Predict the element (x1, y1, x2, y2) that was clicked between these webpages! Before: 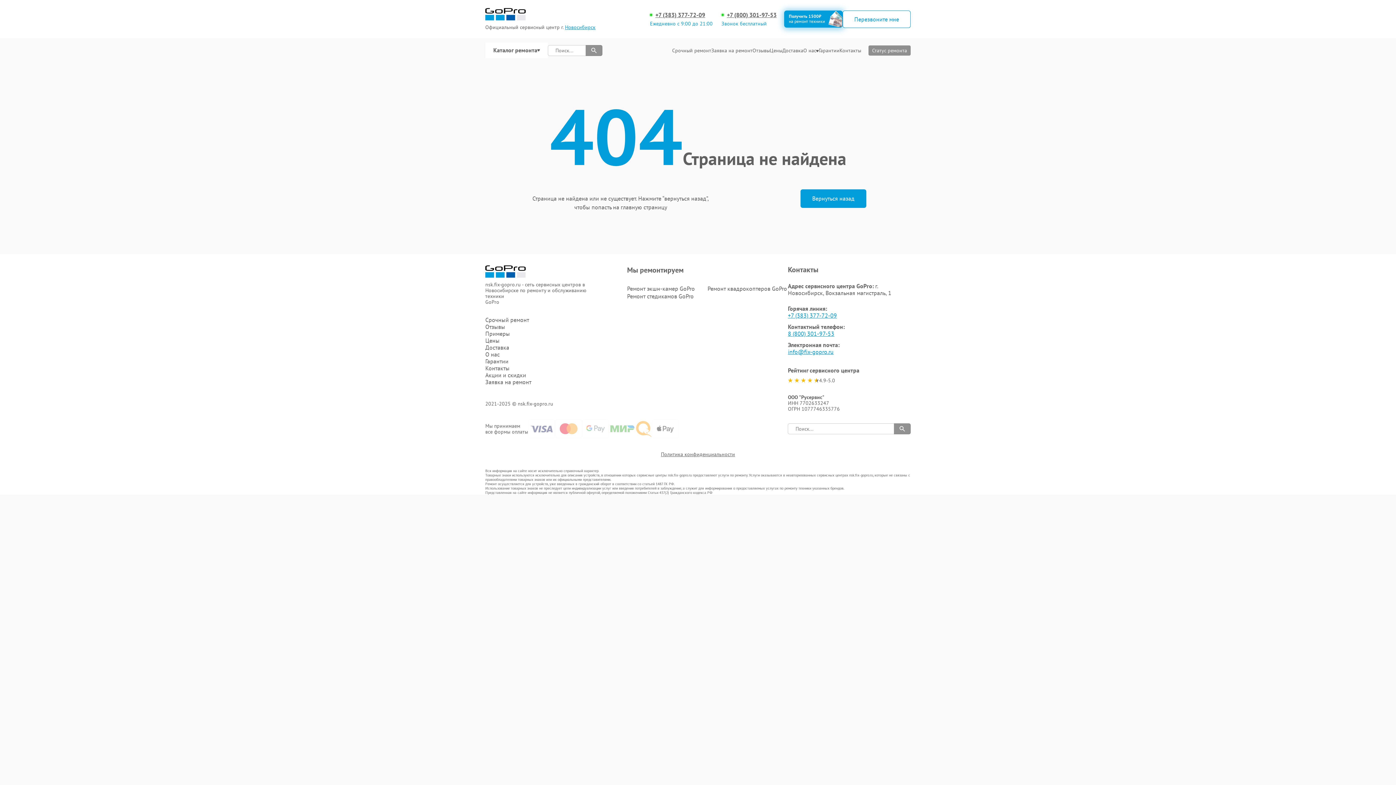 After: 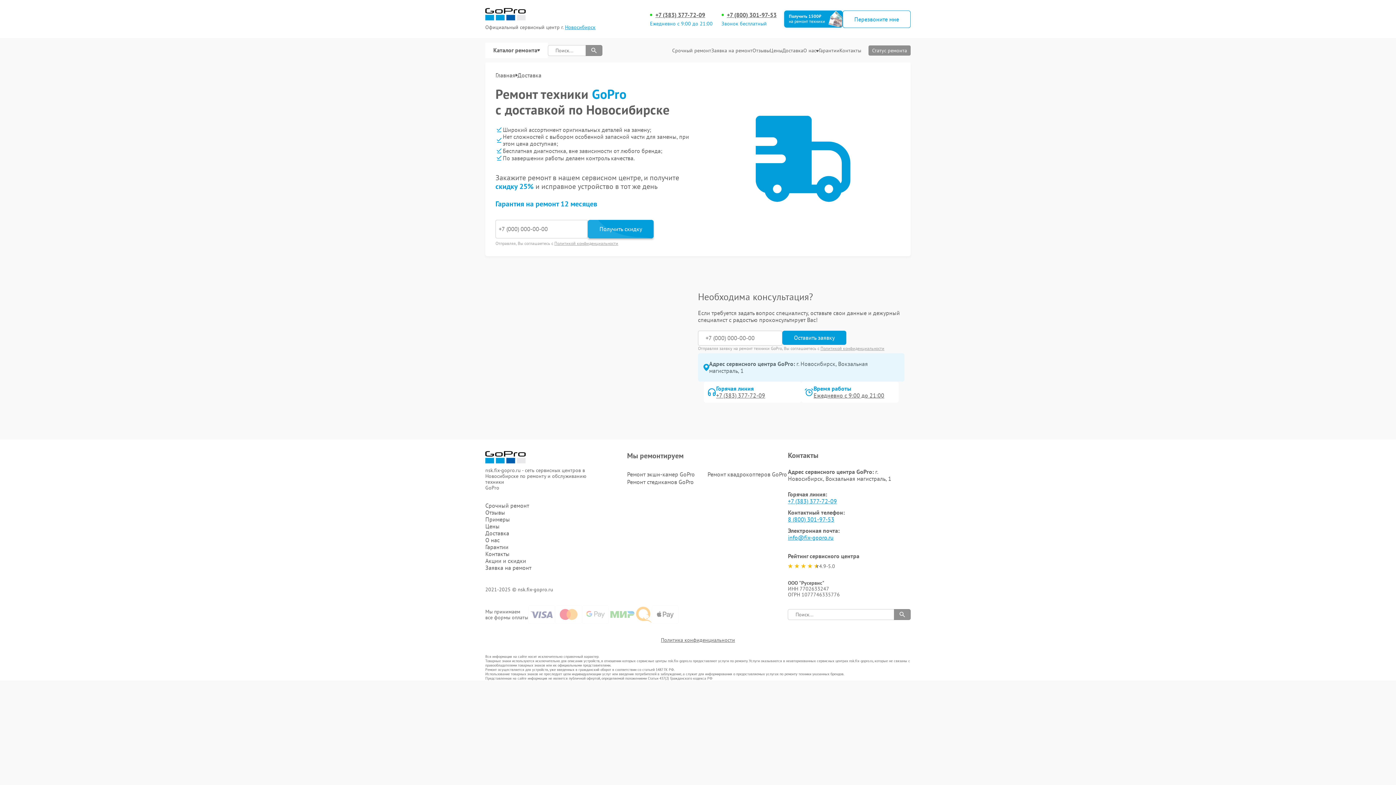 Action: bbox: (782, 47, 803, 53) label: Доставка